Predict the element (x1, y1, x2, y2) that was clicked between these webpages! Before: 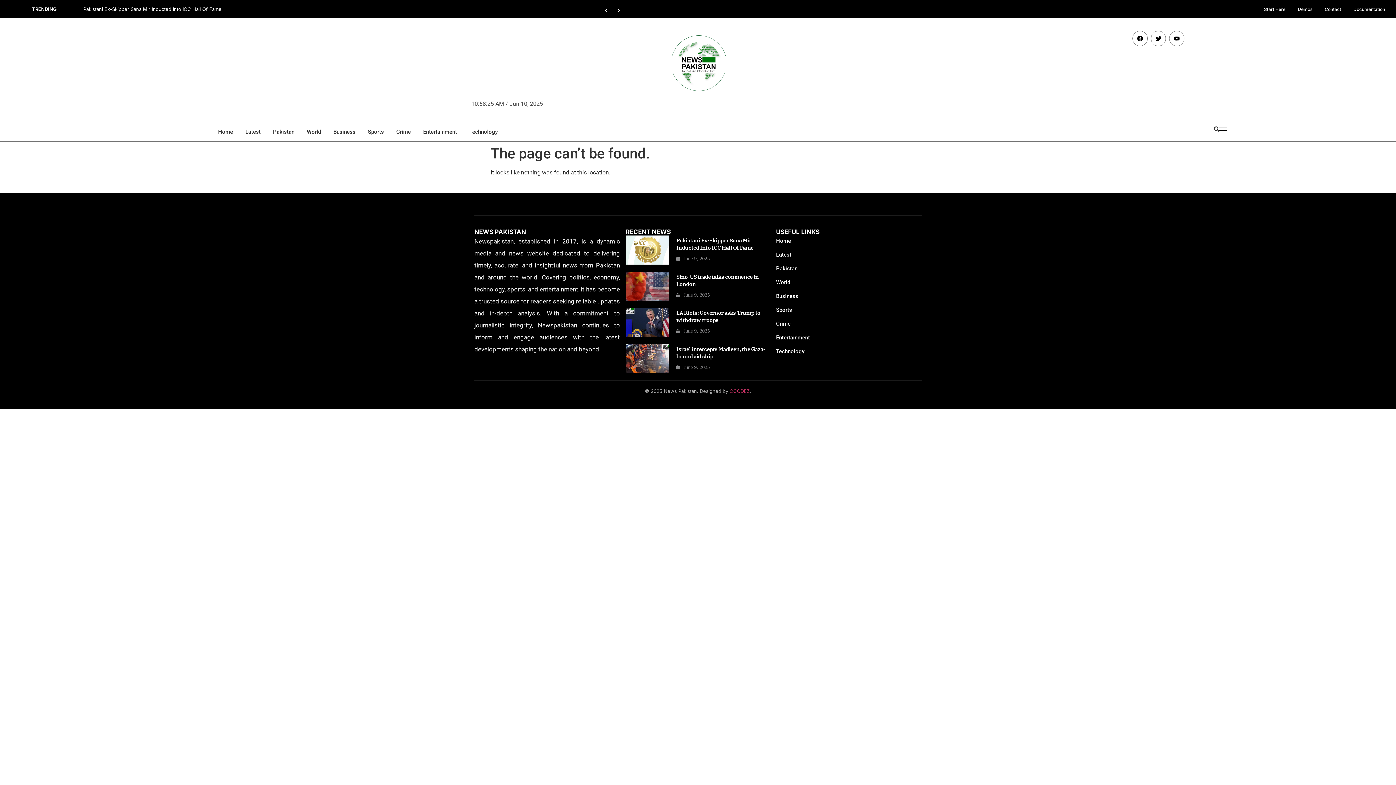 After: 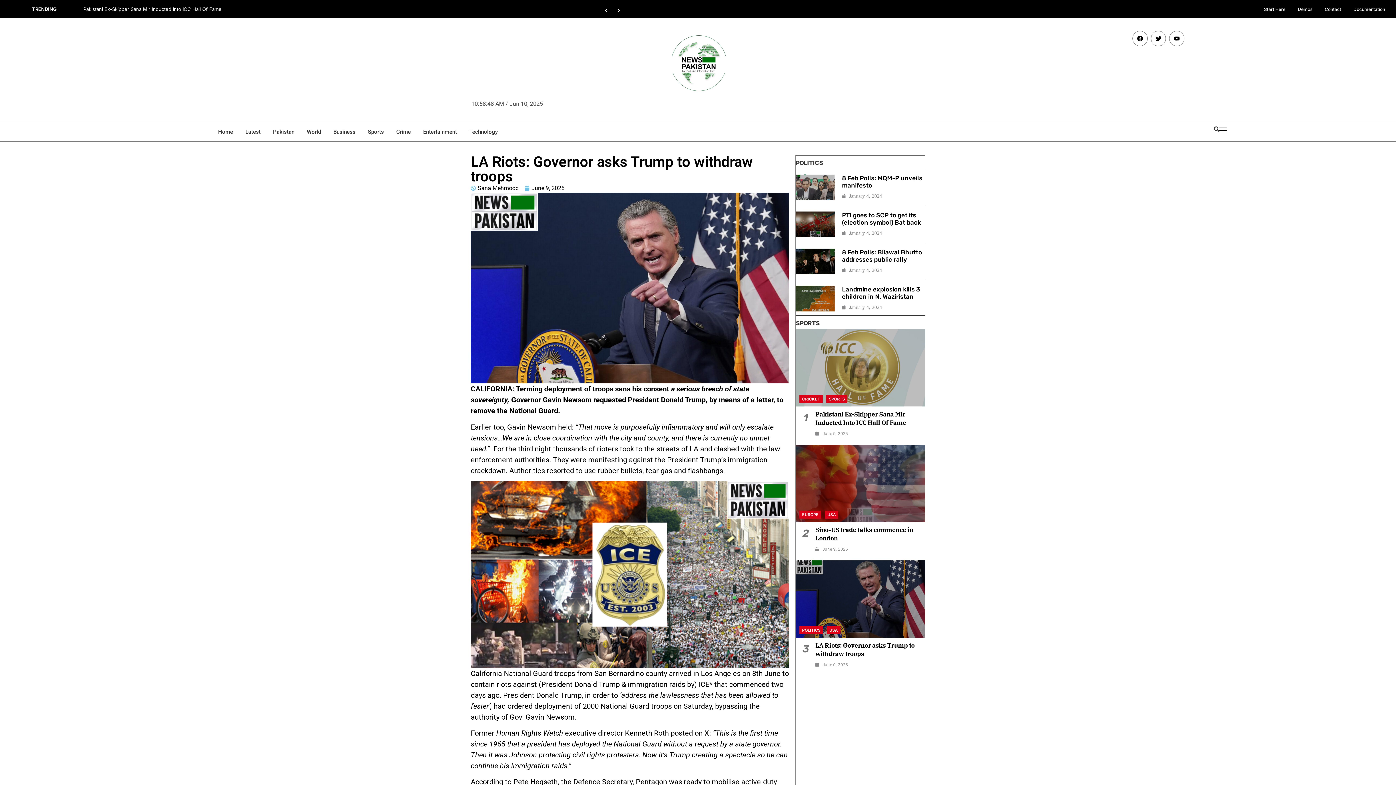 Action: bbox: (625, 308, 669, 336)